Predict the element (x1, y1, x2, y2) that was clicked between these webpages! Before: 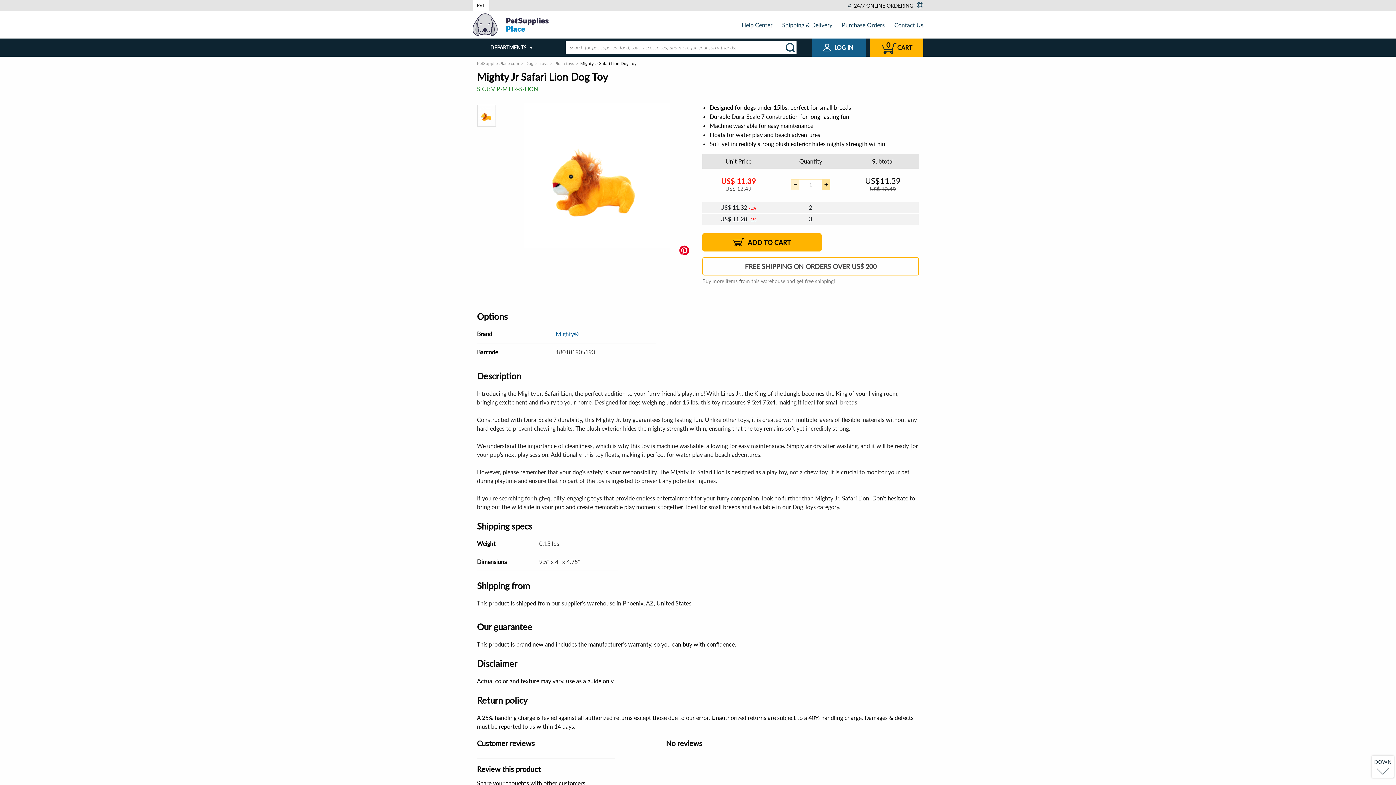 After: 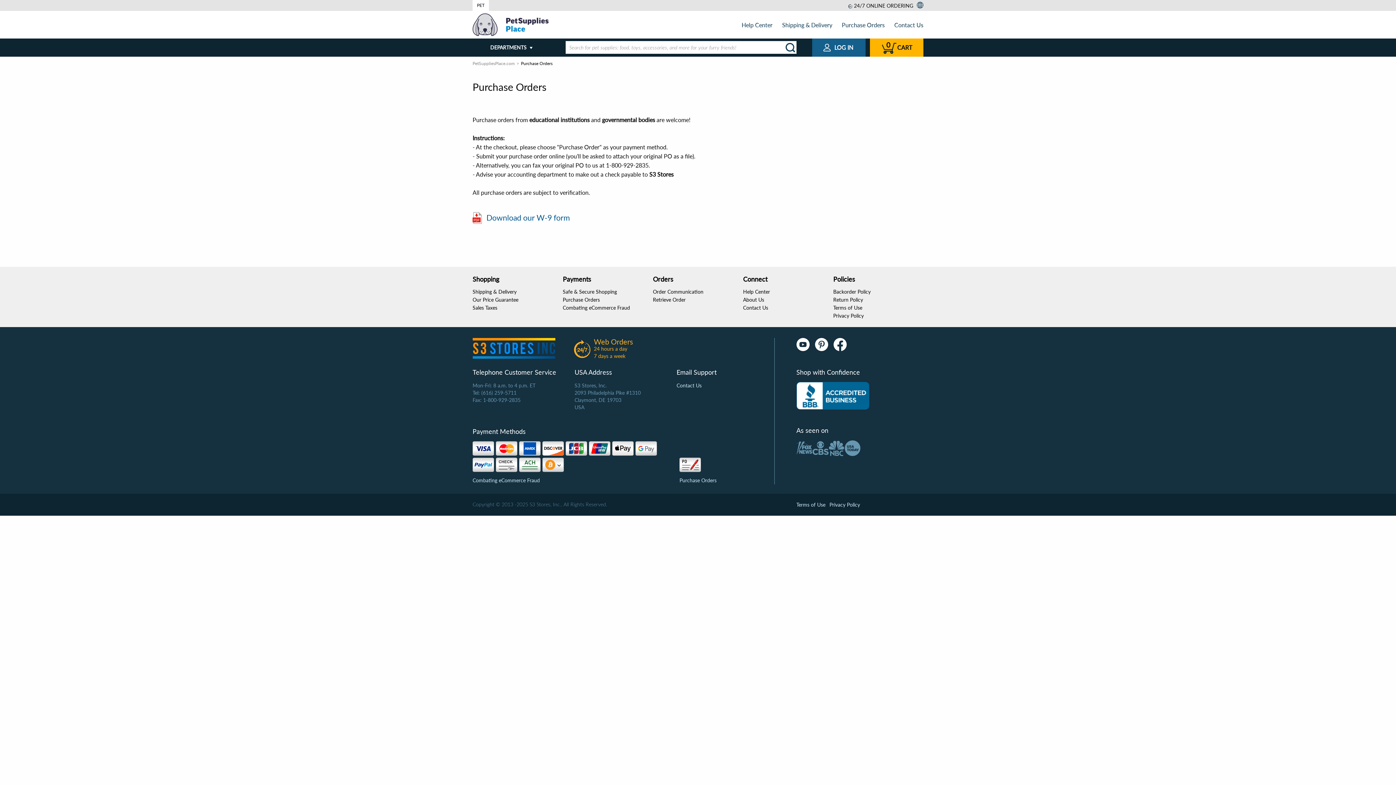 Action: label: Purchase Orders bbox: (842, 21, 884, 28)